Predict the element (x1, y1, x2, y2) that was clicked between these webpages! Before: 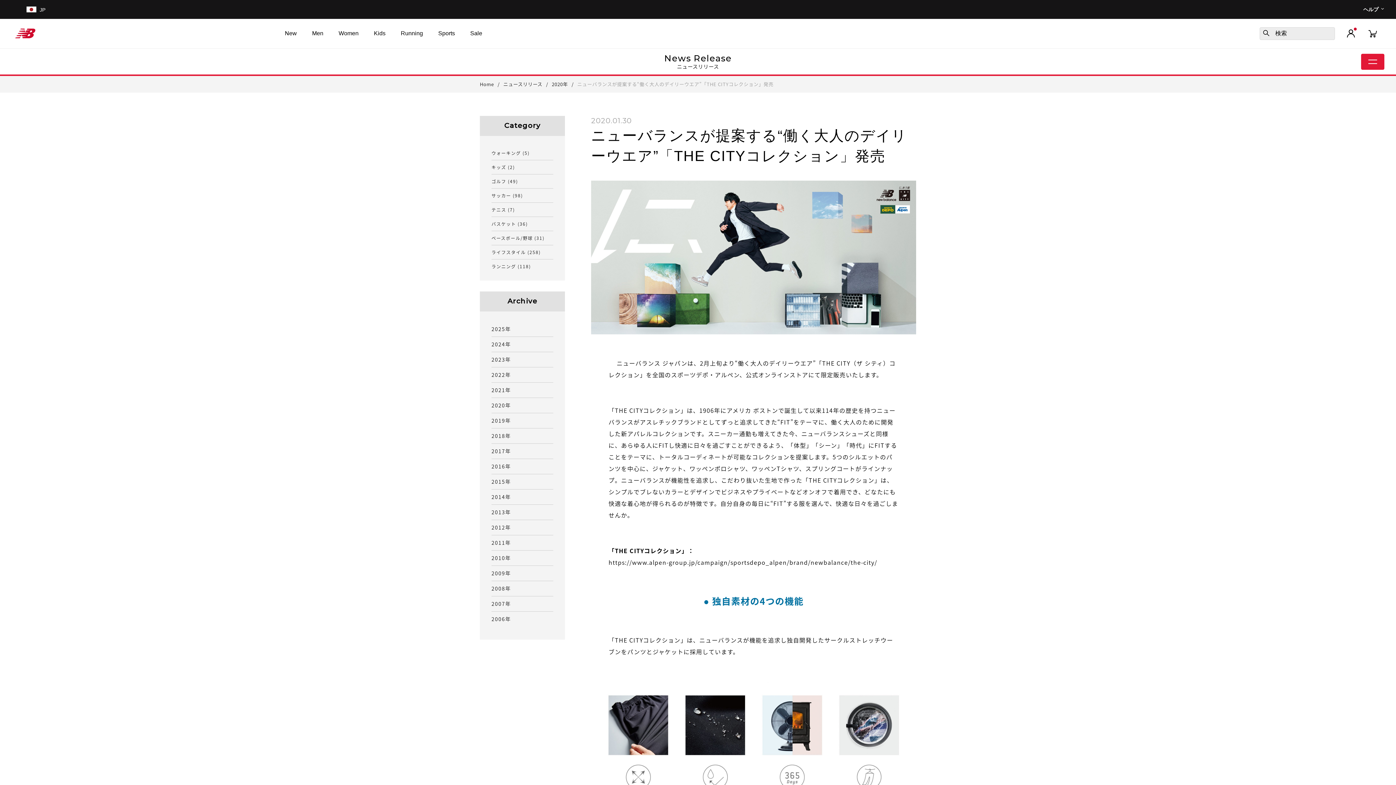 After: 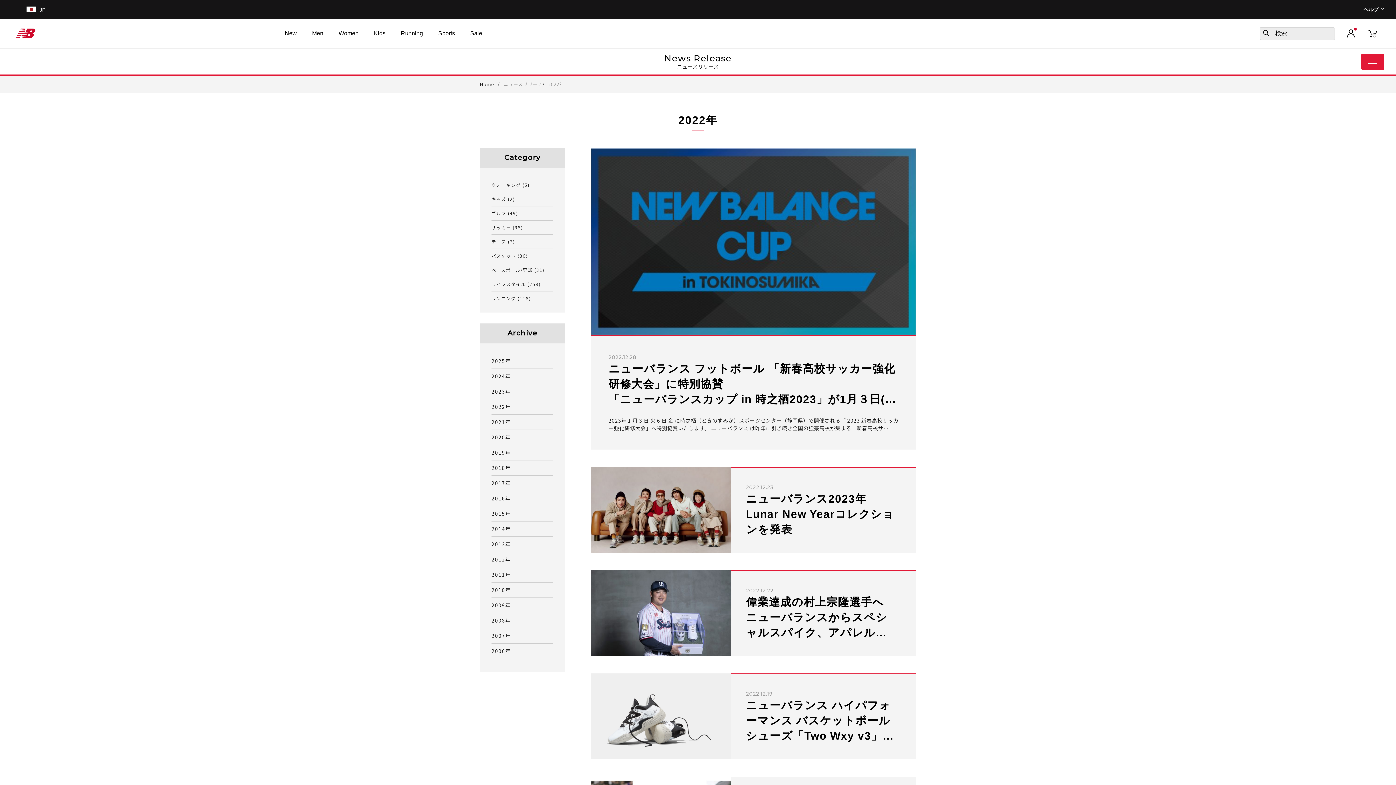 Action: label: 2022年 bbox: (491, 367, 553, 382)